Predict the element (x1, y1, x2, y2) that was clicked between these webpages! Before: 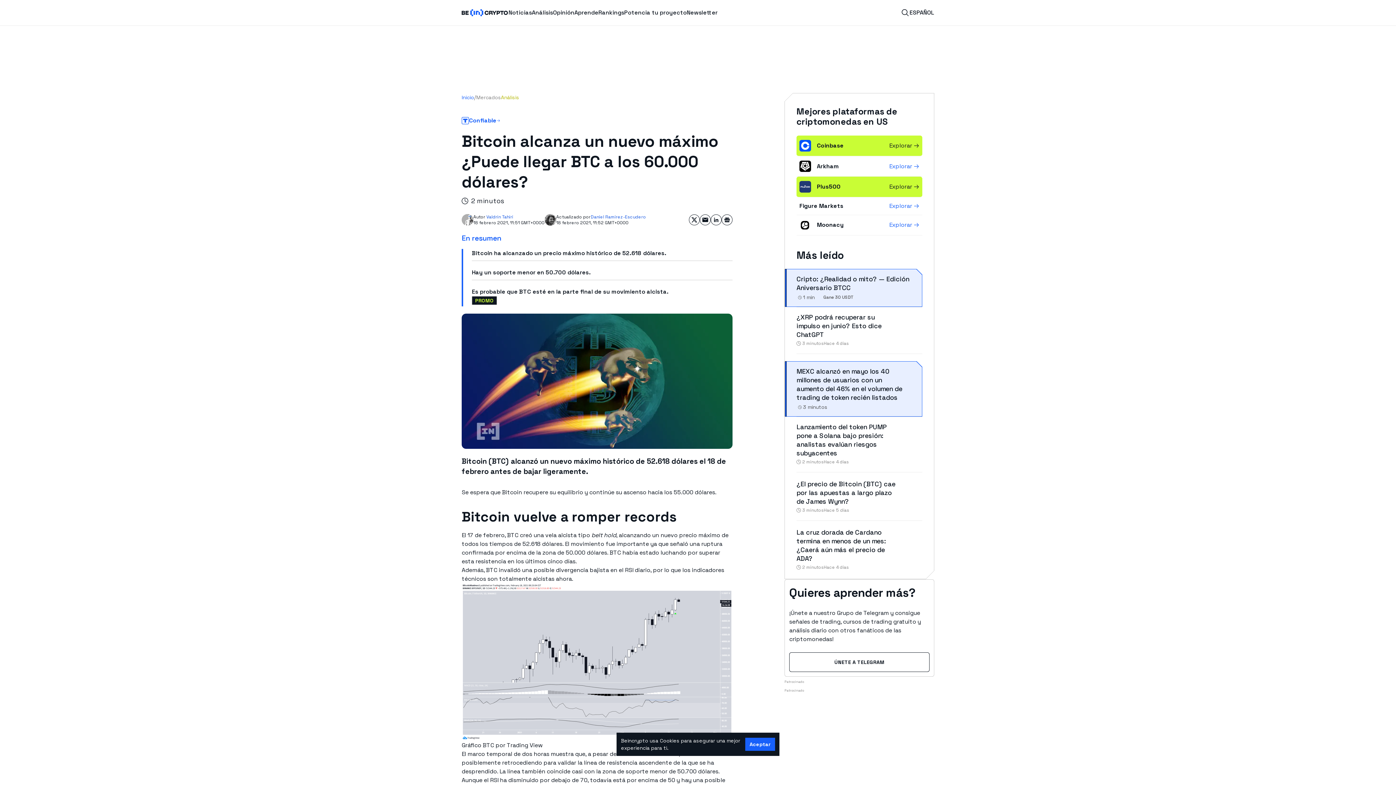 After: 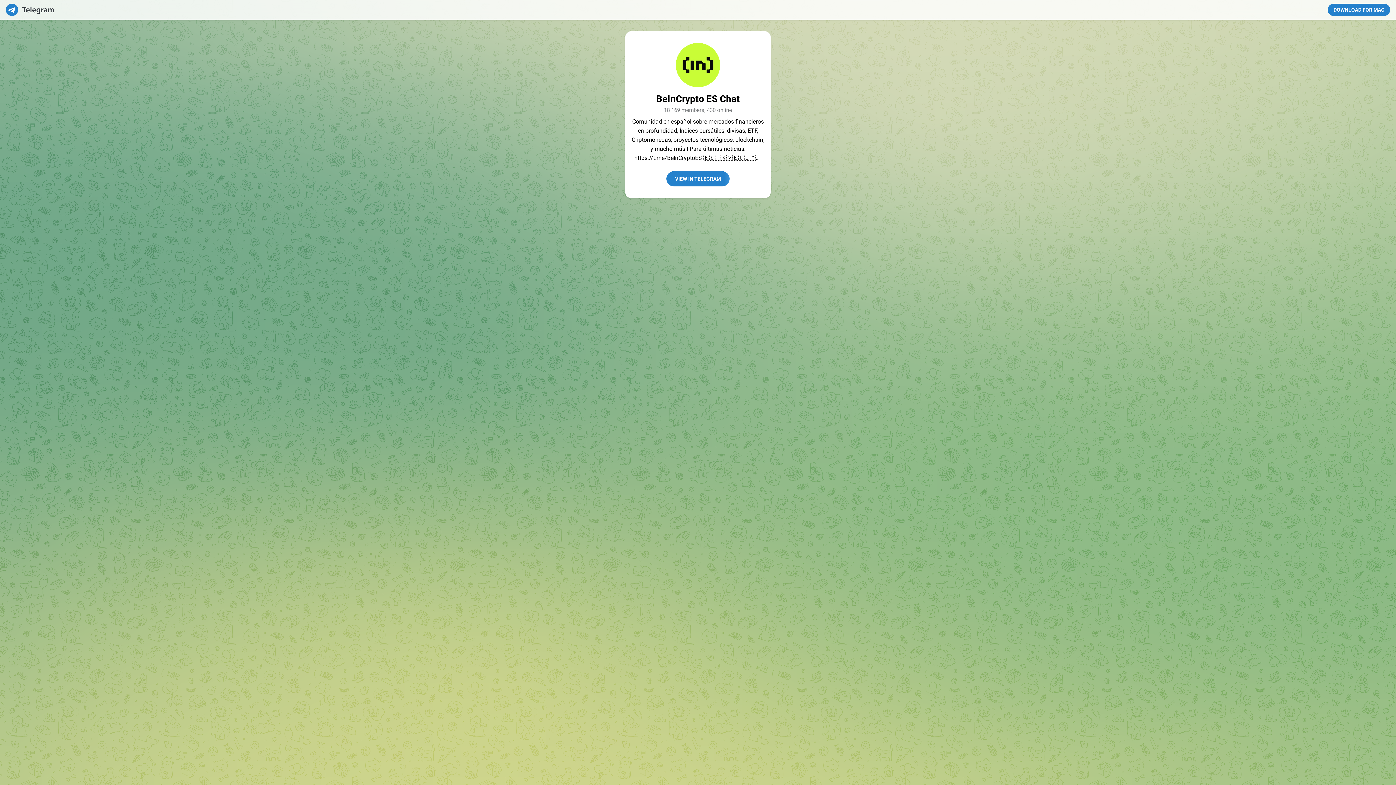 Action: label: ÚNETE A TELEGRAM bbox: (789, 653, 929, 673)